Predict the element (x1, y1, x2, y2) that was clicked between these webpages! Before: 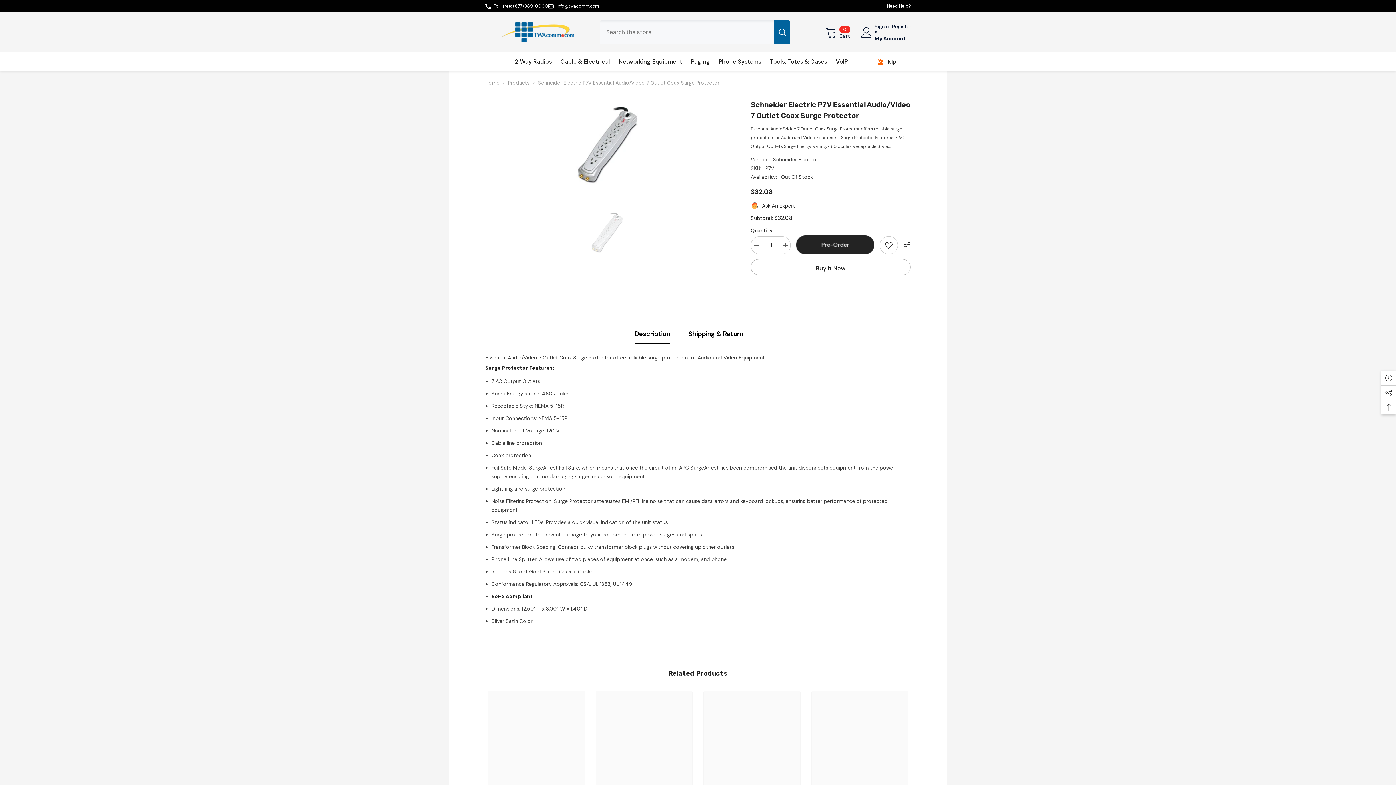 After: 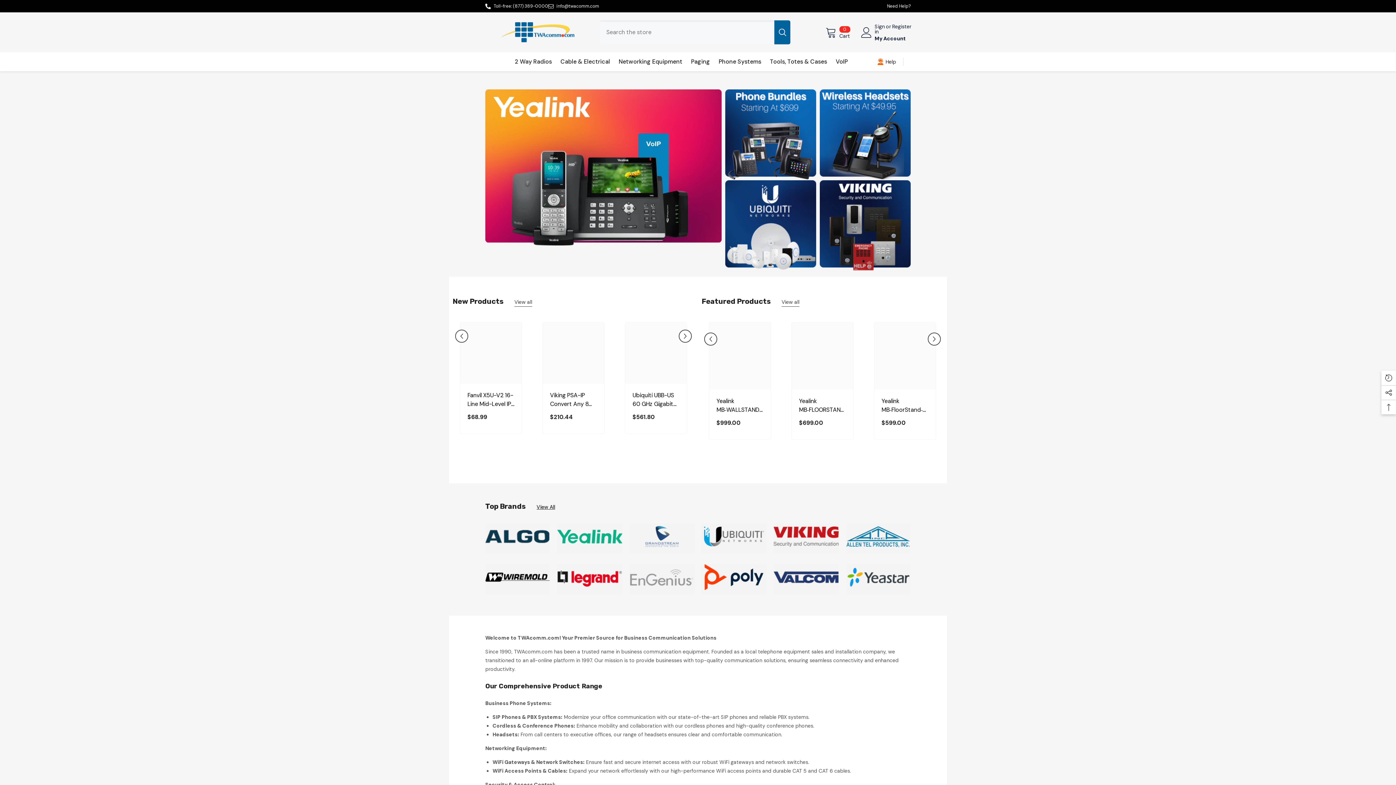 Action: bbox: (714, 57, 765, 71) label: Phone Systems